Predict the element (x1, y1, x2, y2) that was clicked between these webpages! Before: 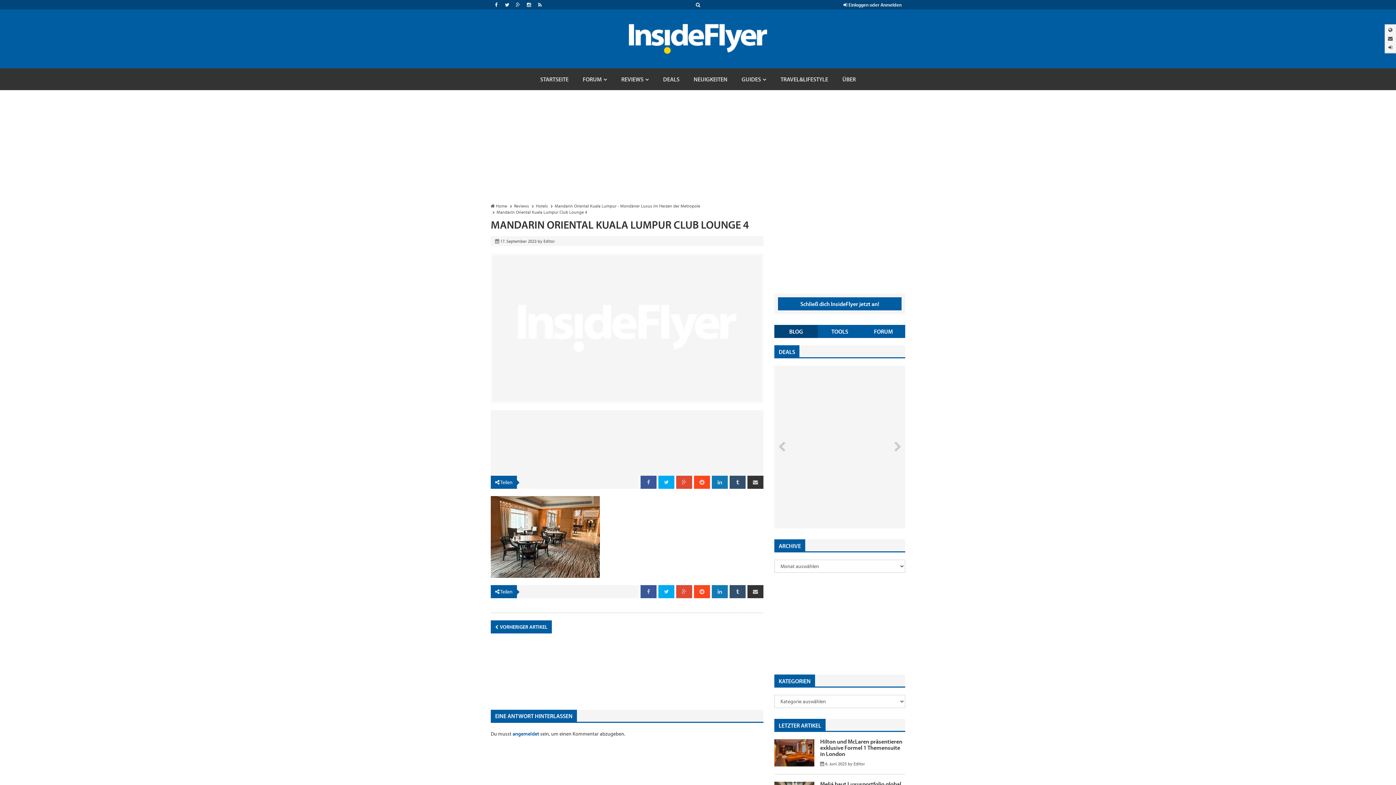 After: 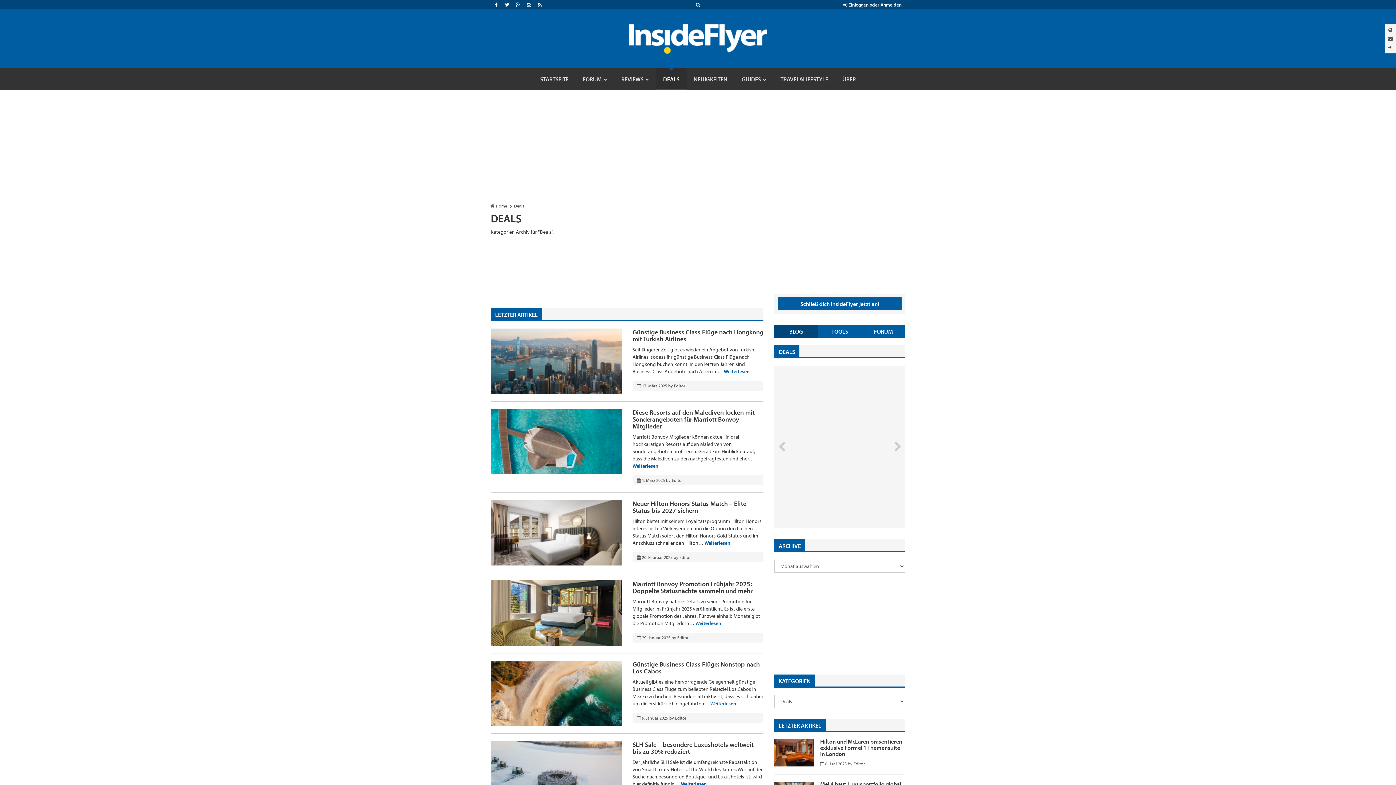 Action: label: DEALS bbox: (778, 348, 795, 355)